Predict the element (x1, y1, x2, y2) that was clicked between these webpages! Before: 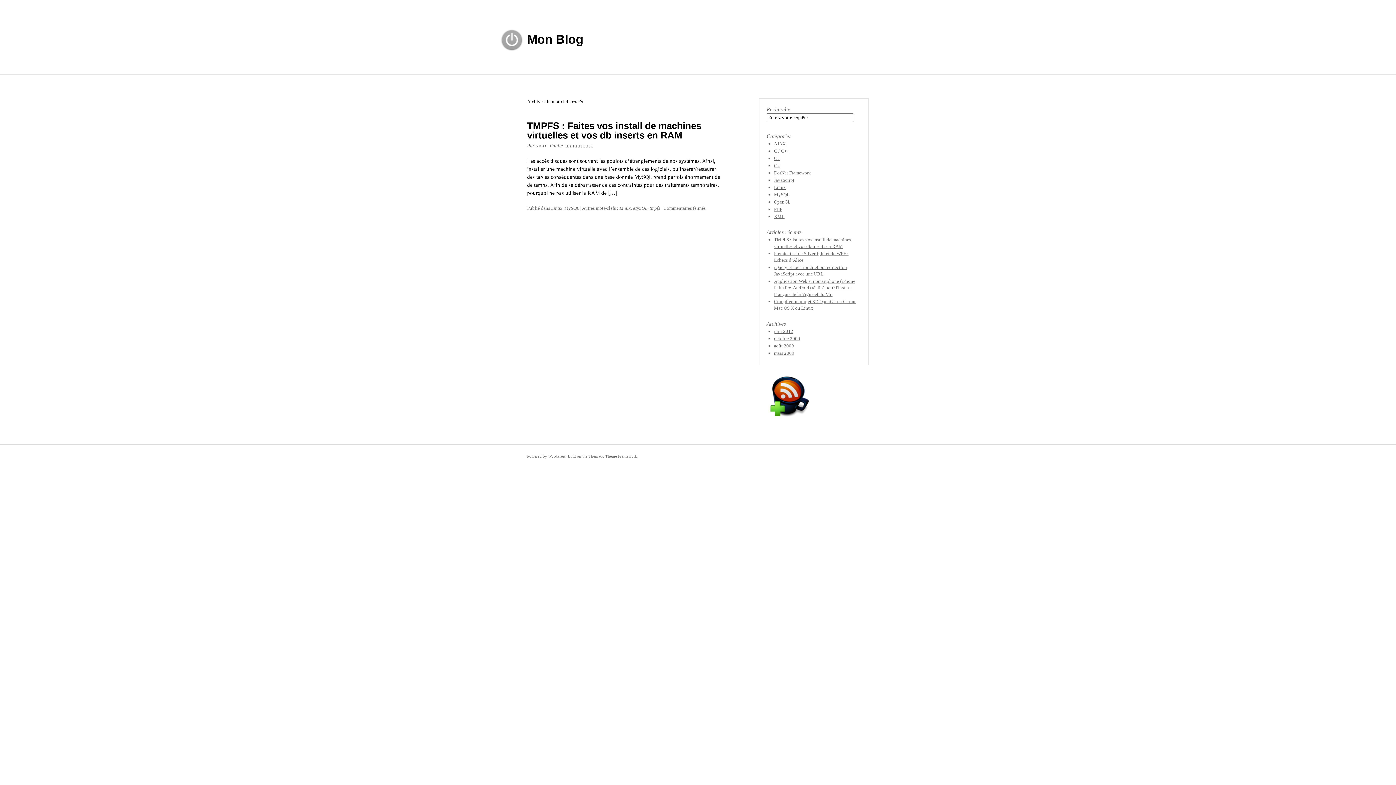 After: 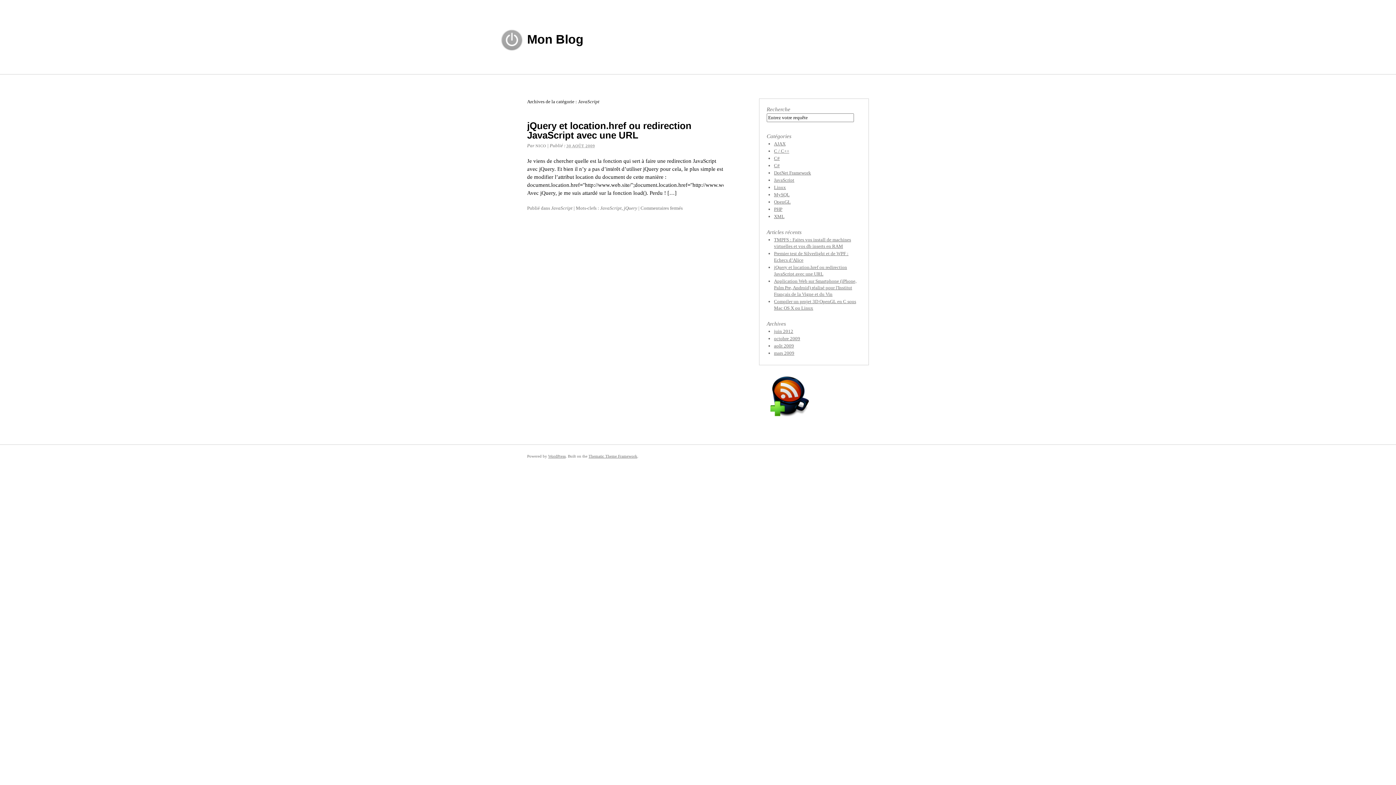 Action: bbox: (774, 177, 794, 182) label: JavaScript